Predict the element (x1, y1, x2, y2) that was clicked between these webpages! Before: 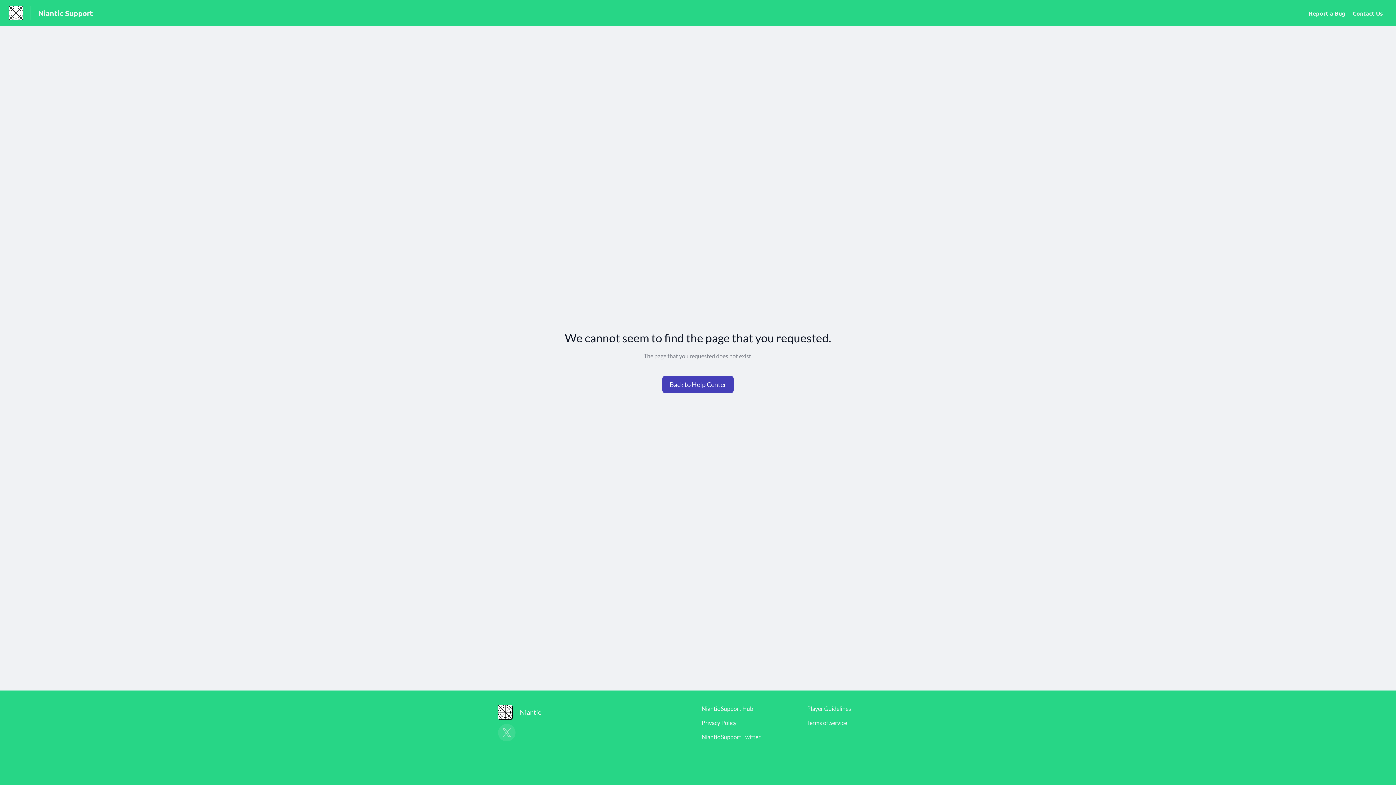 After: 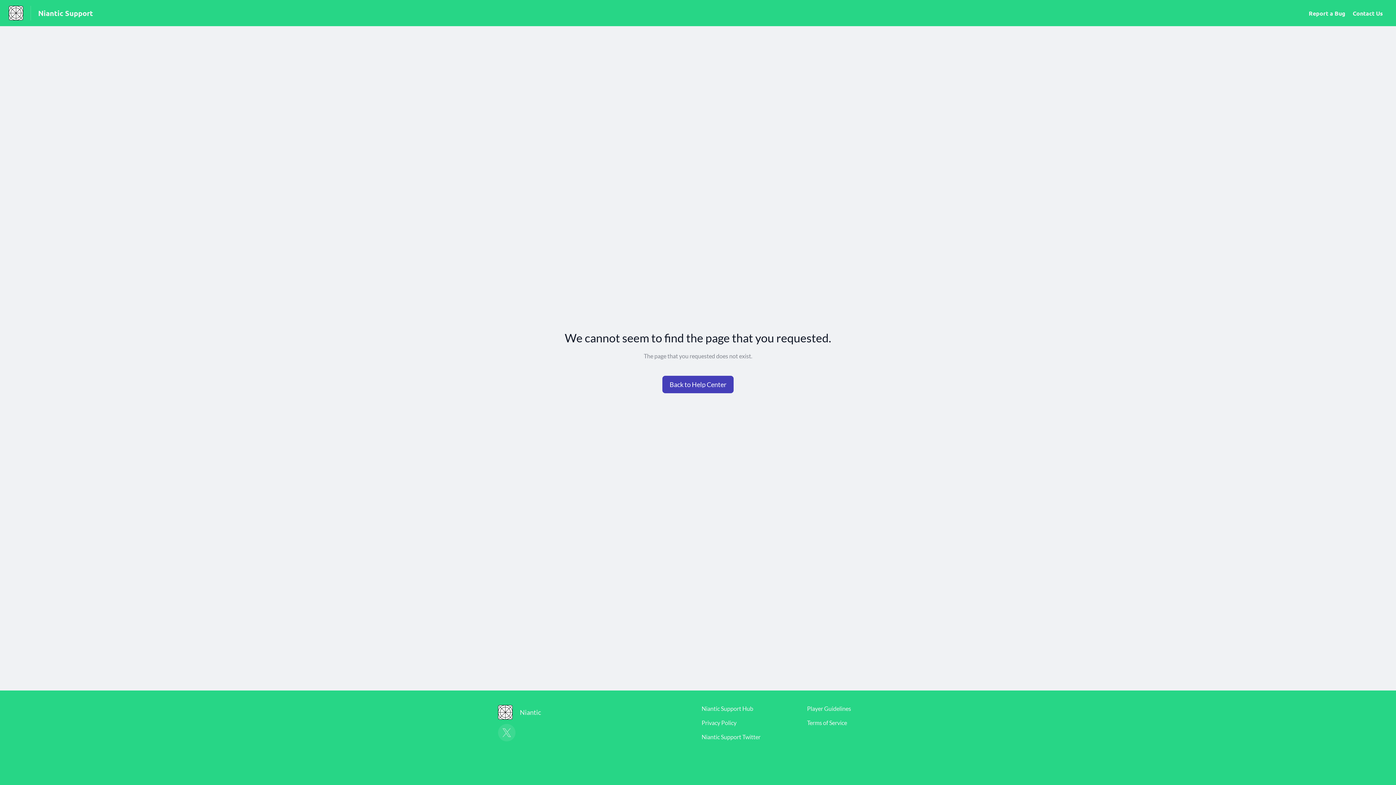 Action: label: Terms of Service bbox: (807, 719, 847, 726)